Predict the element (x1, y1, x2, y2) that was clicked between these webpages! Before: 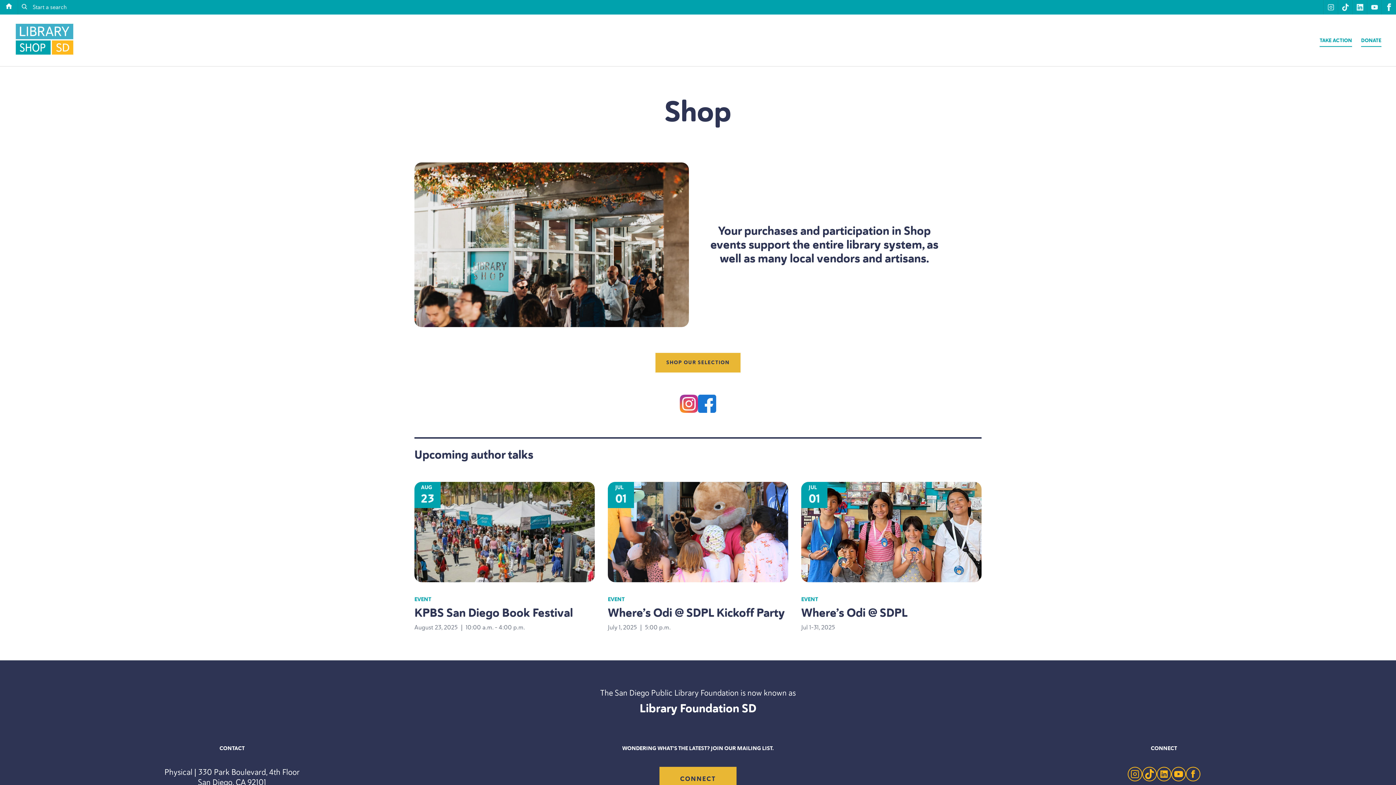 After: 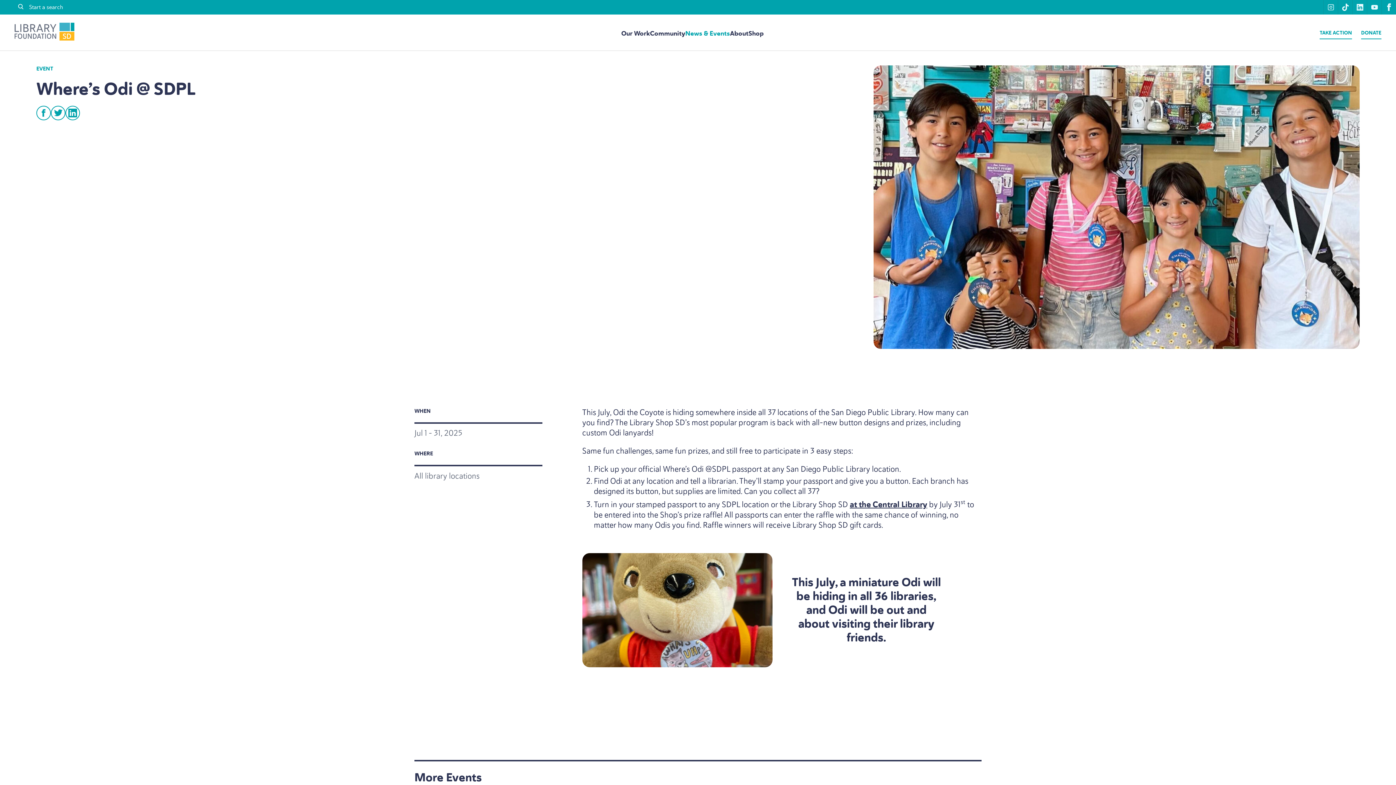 Action: bbox: (801, 482, 981, 585) label: JUL
01